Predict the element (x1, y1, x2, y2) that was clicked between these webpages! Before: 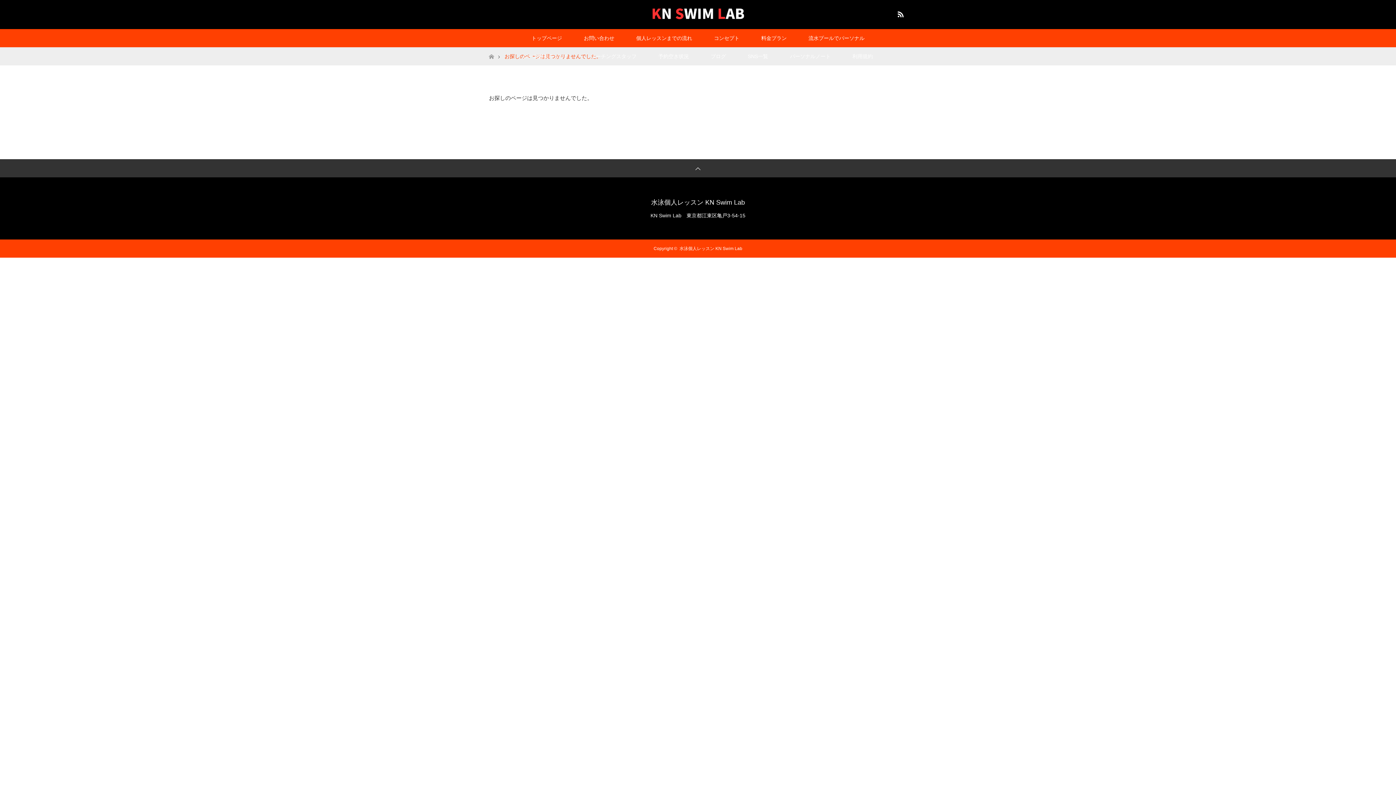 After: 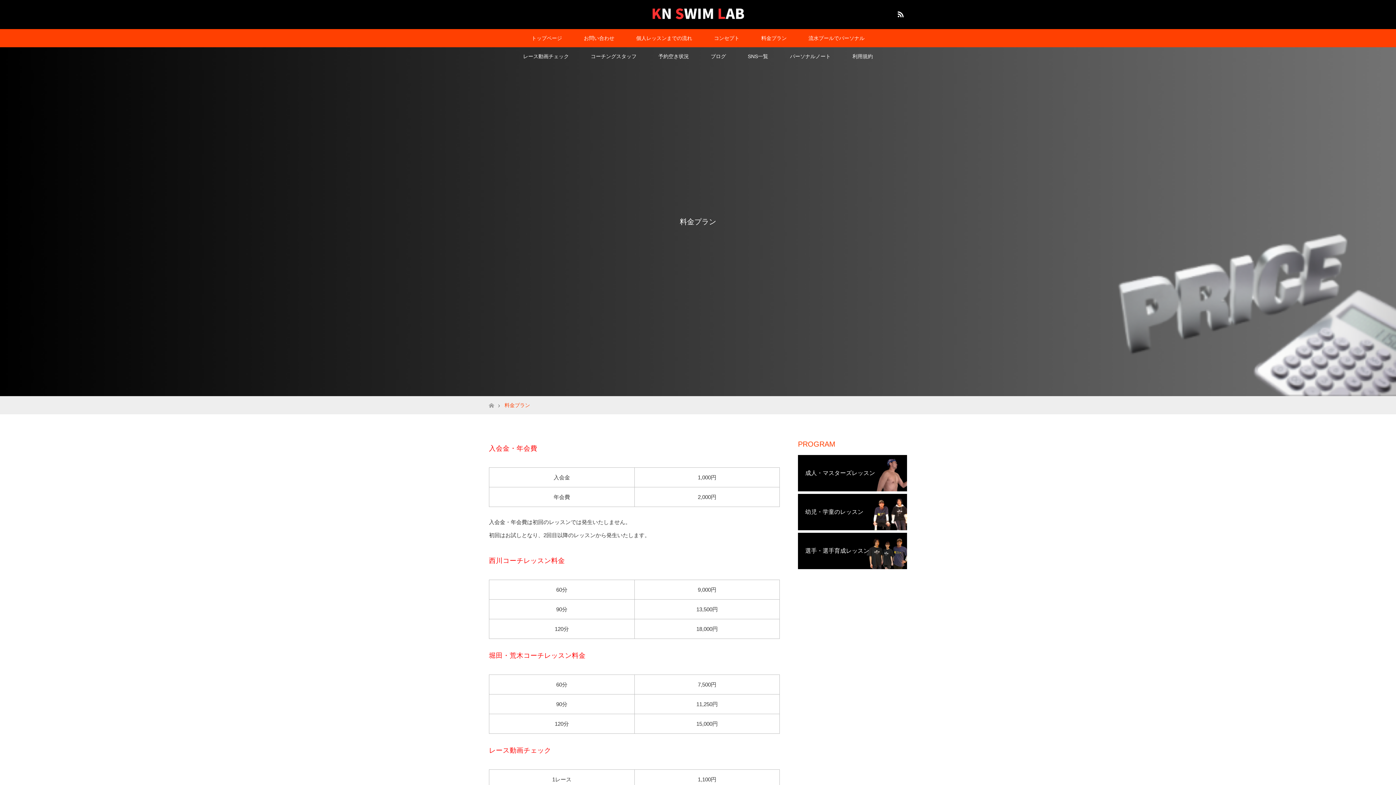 Action: label: 料金プラン bbox: (750, 29, 797, 47)